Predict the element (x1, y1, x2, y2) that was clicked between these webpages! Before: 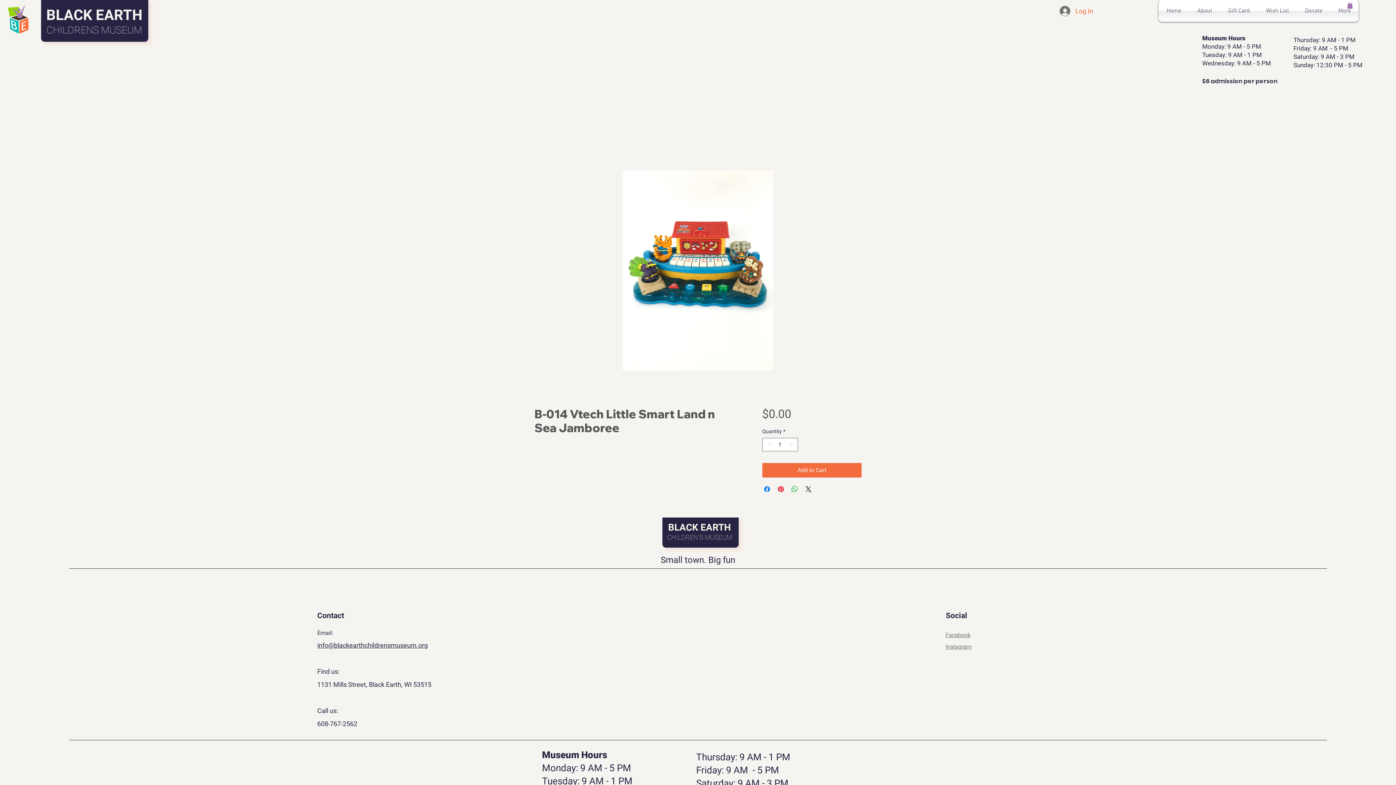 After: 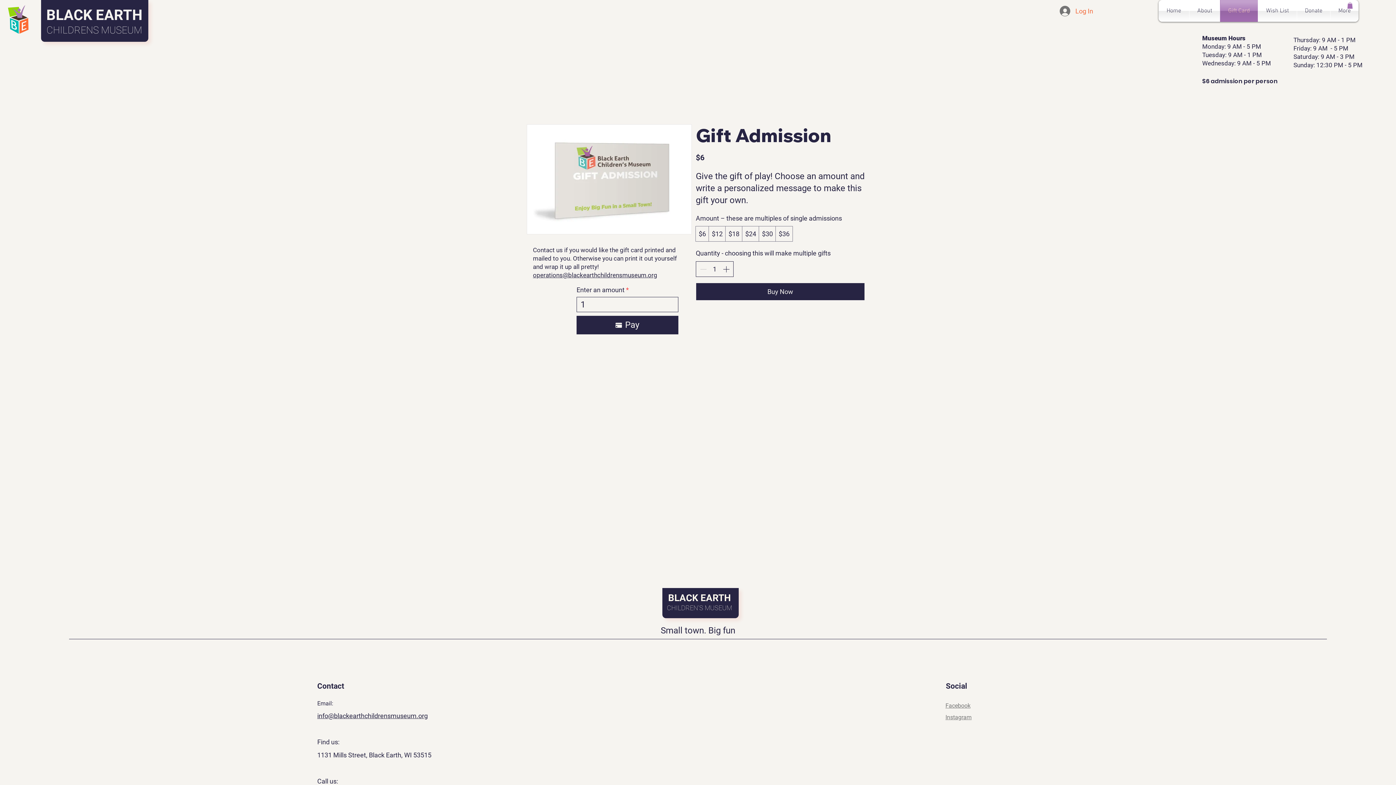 Action: label: Gift Card bbox: (1220, 0, 1258, 21)